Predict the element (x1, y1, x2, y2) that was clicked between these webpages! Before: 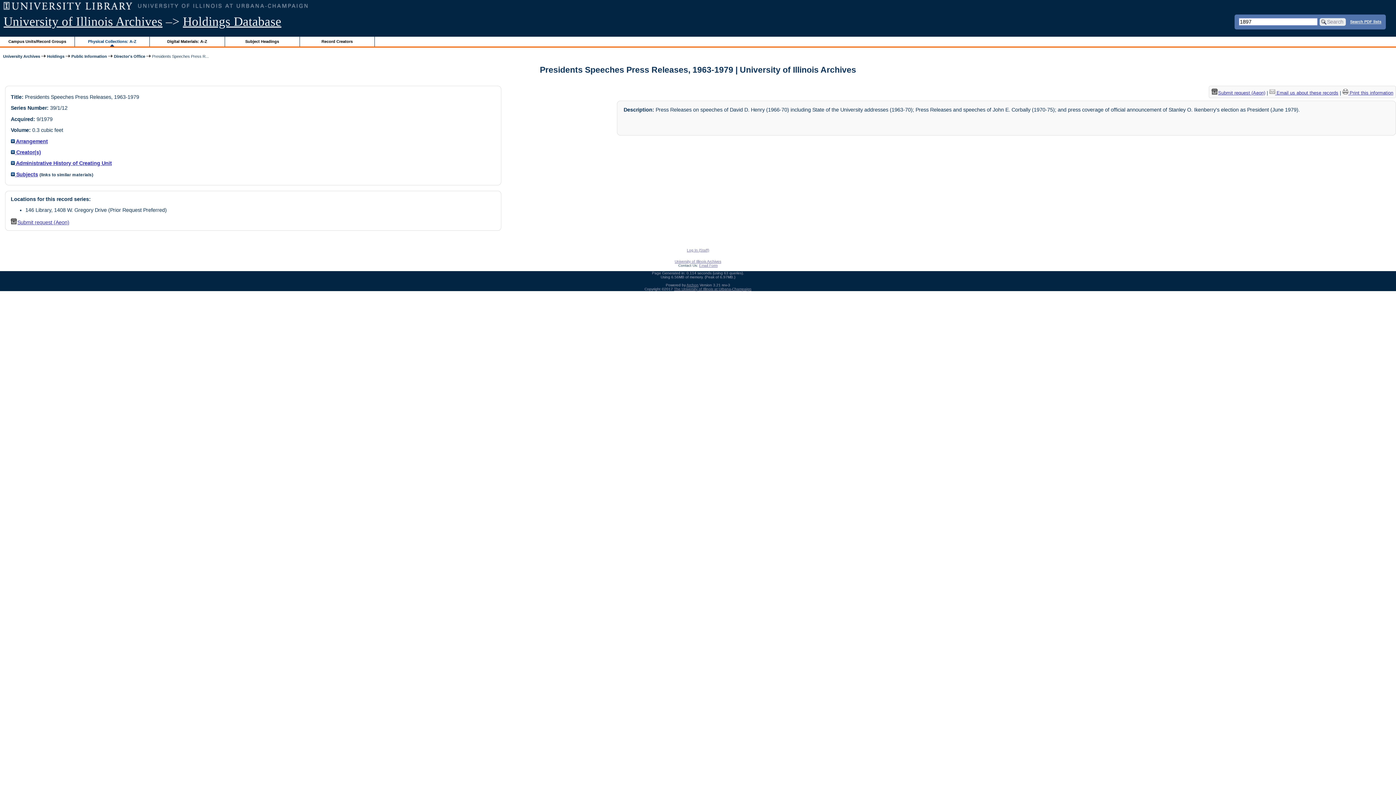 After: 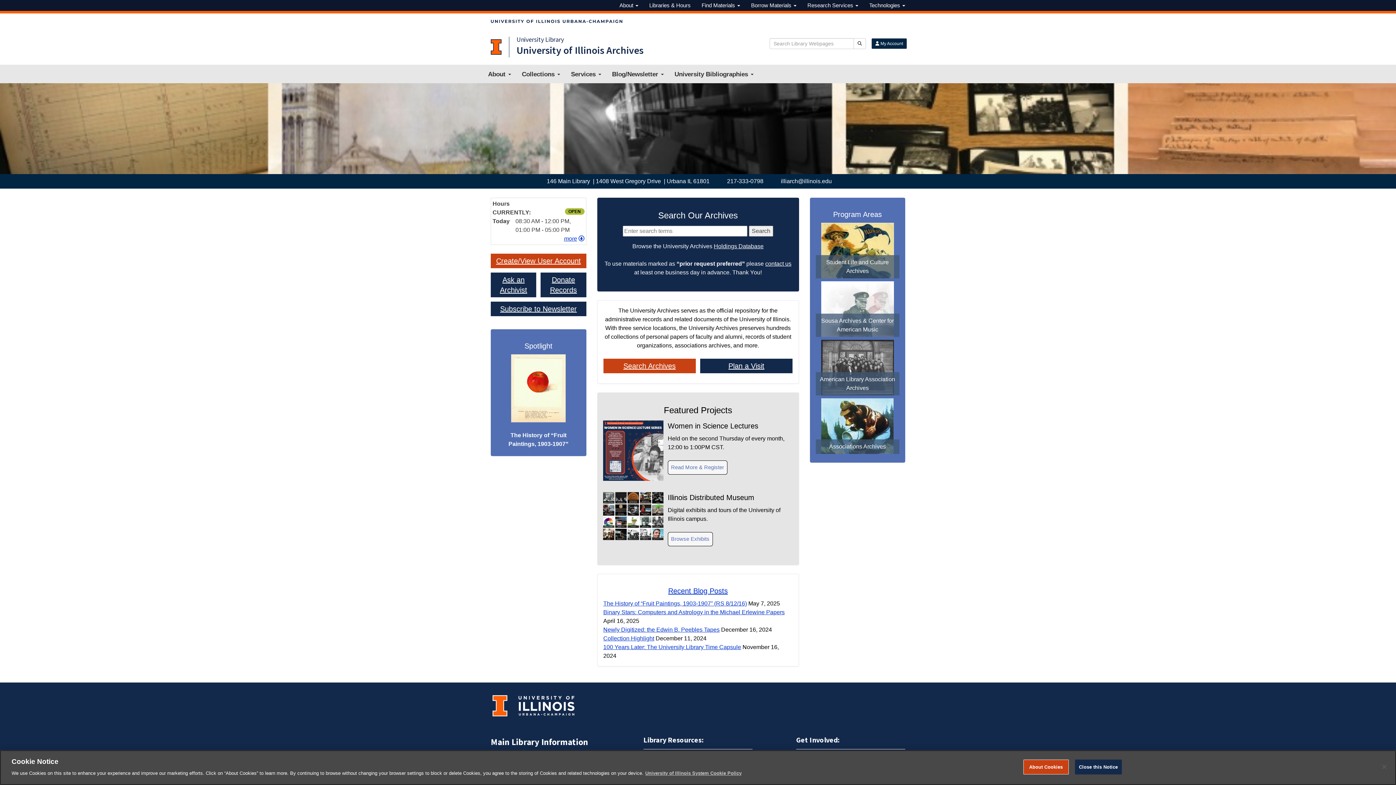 Action: label: University Archives bbox: (3, 54, 40, 58)